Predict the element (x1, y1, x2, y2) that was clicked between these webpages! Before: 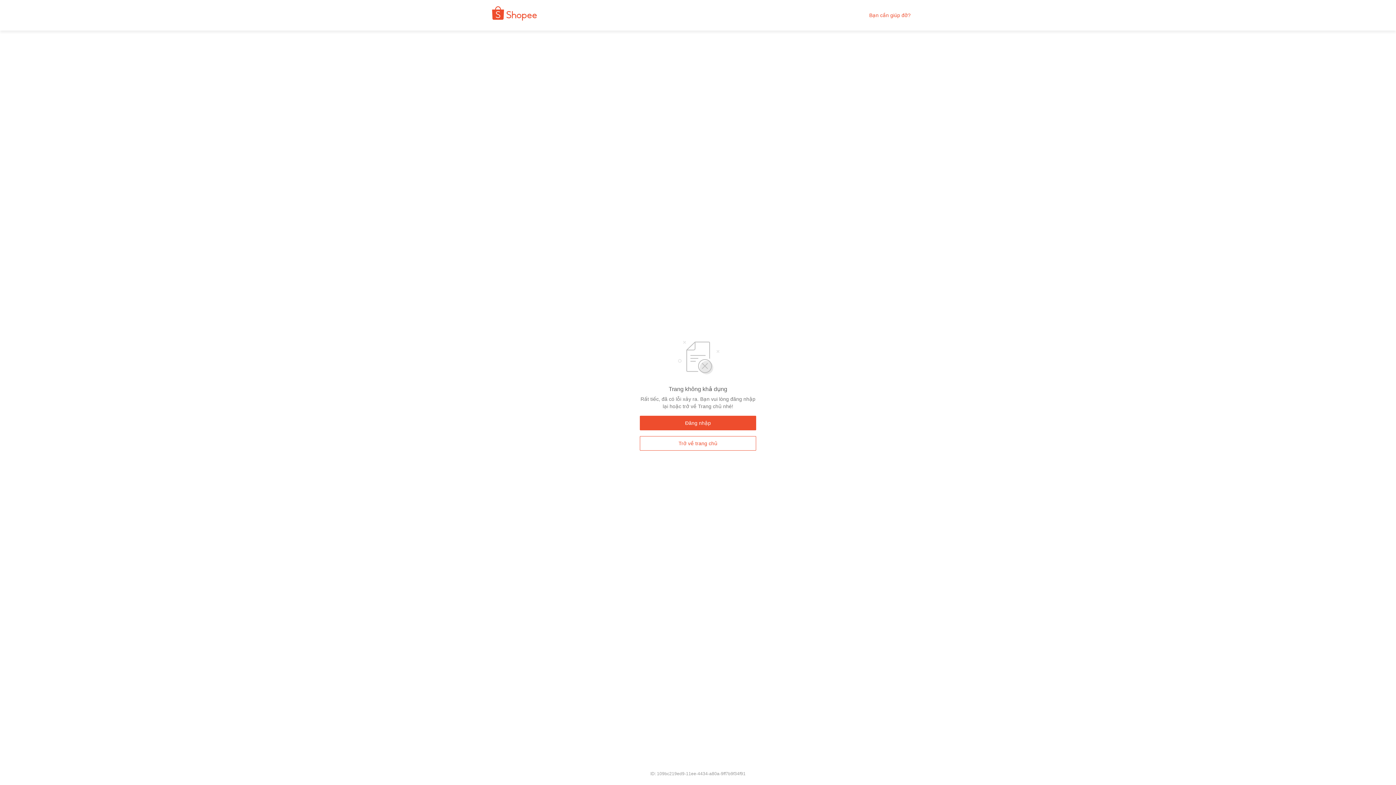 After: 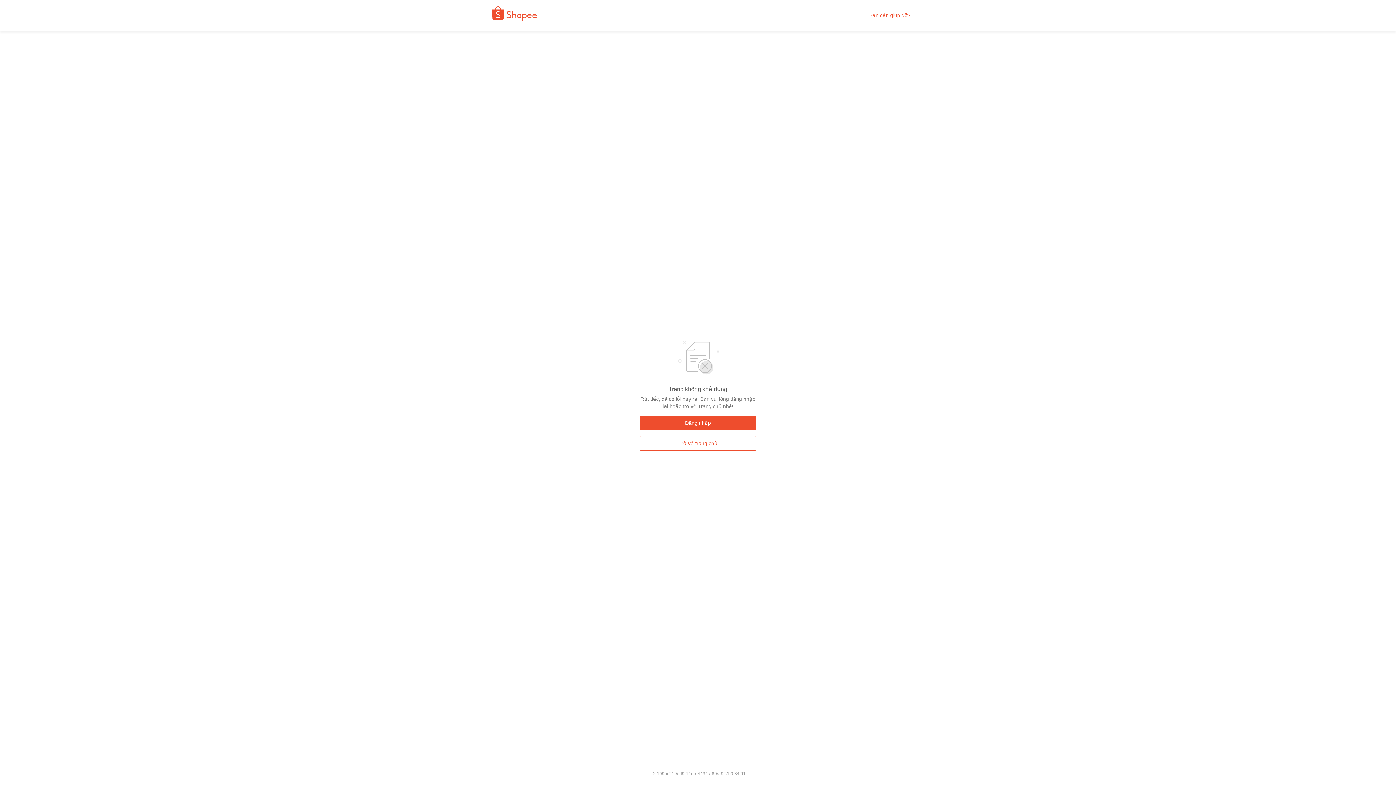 Action: label: Bạn cần giúp đỡ? bbox: (869, 12, 910, 18)